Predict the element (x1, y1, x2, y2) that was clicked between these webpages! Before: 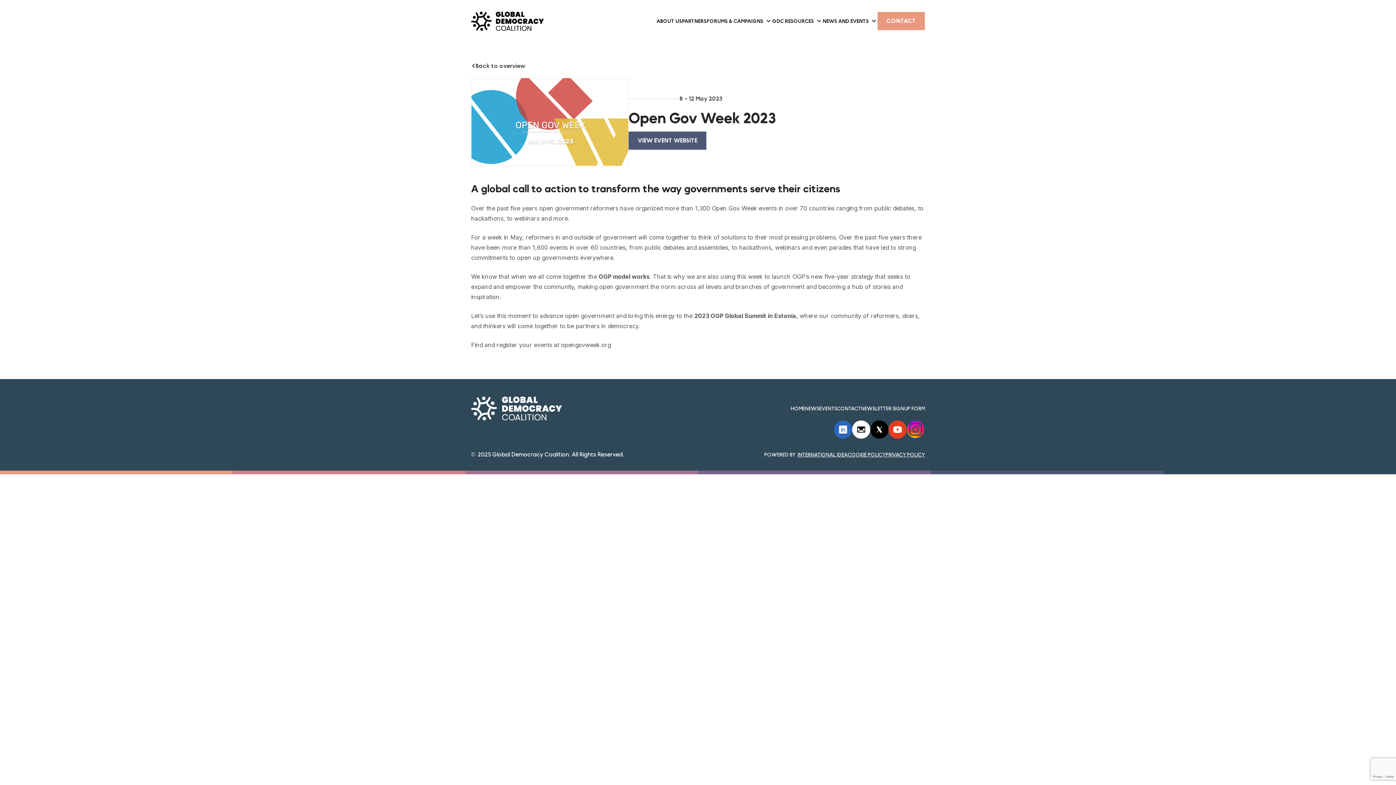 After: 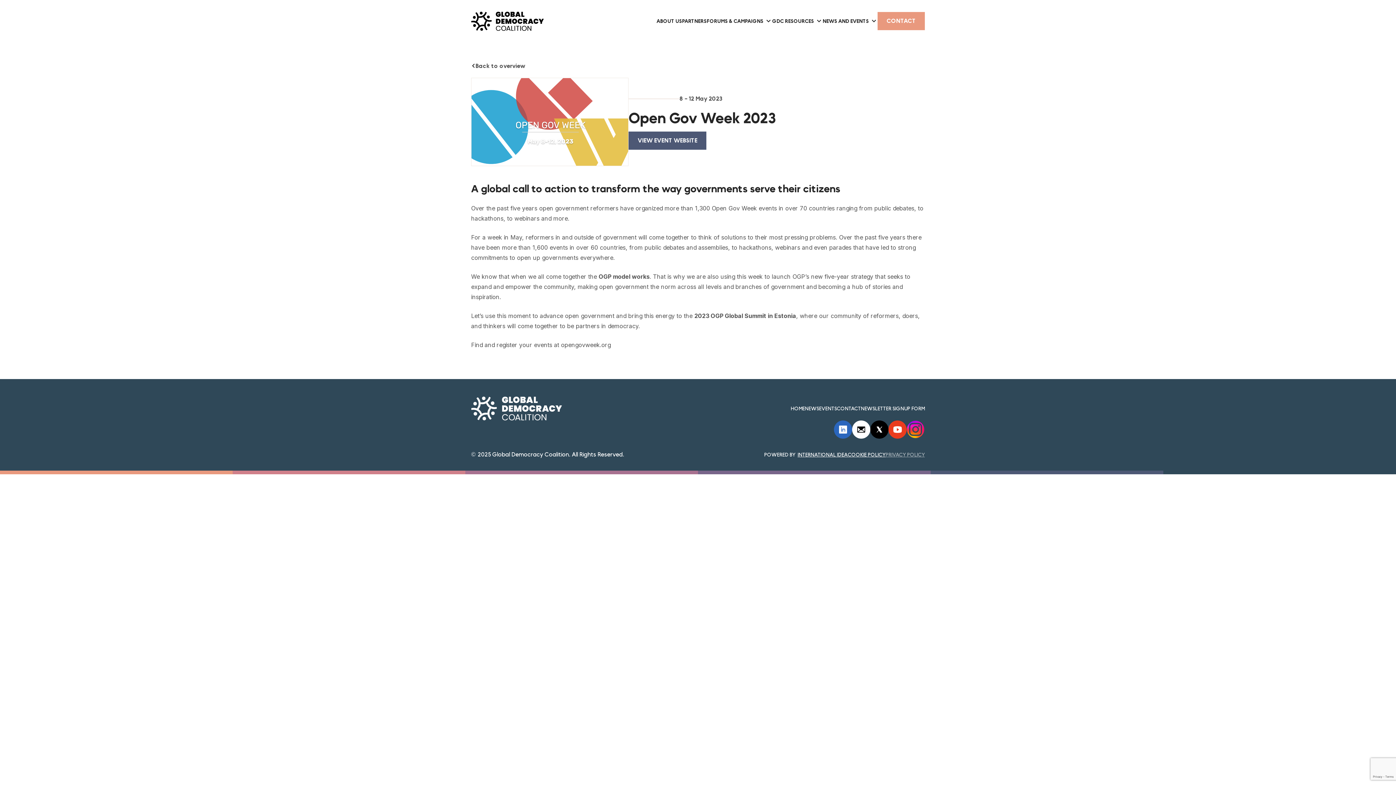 Action: label: PRIVACY POLICY bbox: (885, 451, 925, 458)